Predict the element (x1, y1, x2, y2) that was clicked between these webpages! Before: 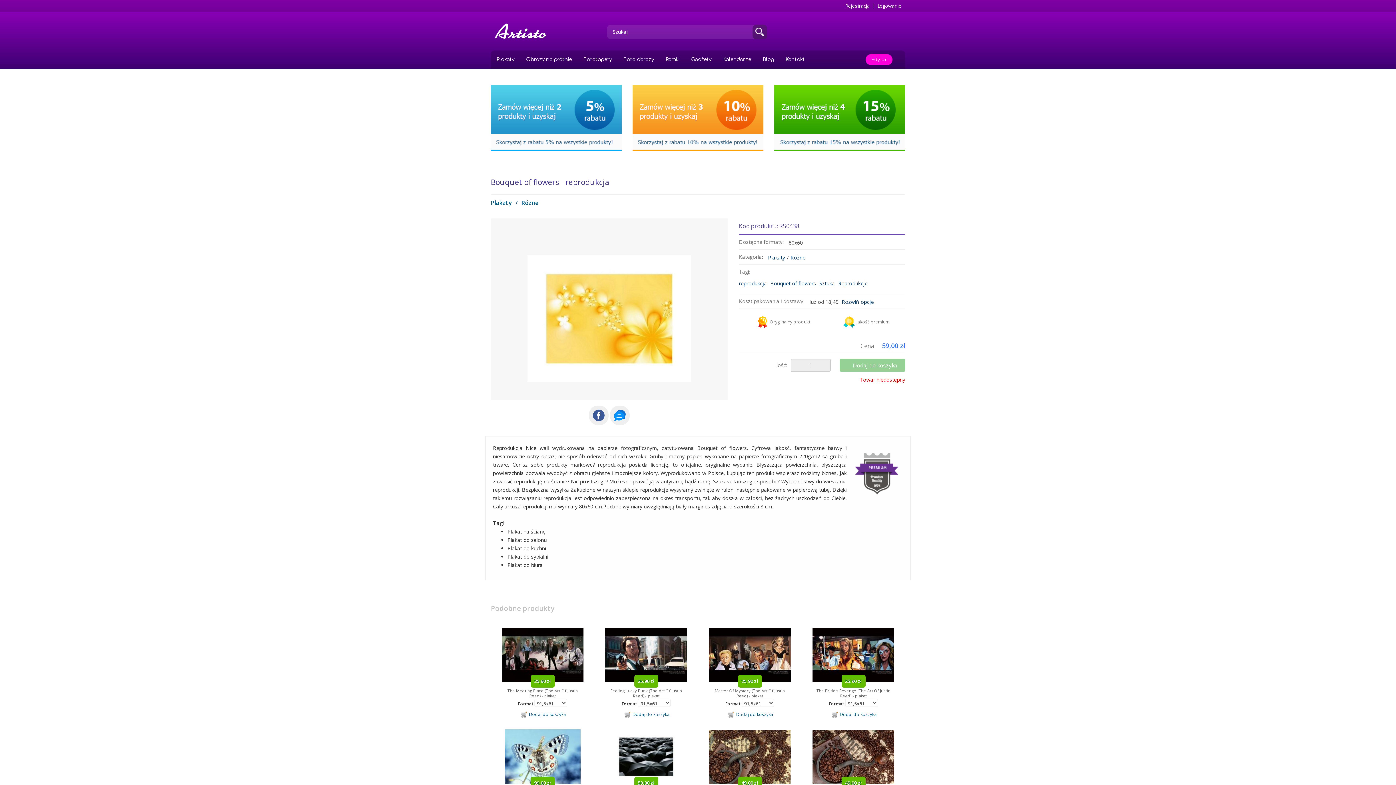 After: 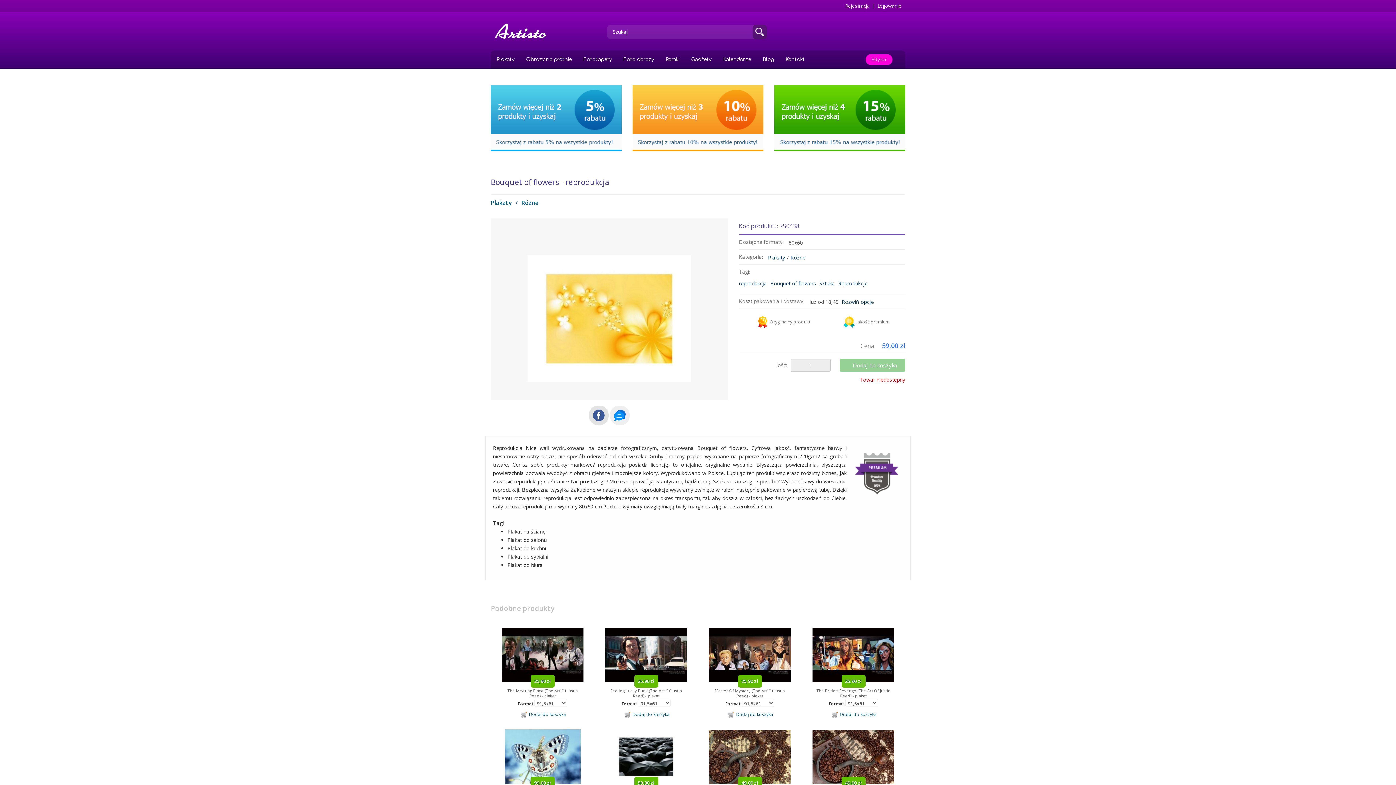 Action: bbox: (589, 405, 608, 425)